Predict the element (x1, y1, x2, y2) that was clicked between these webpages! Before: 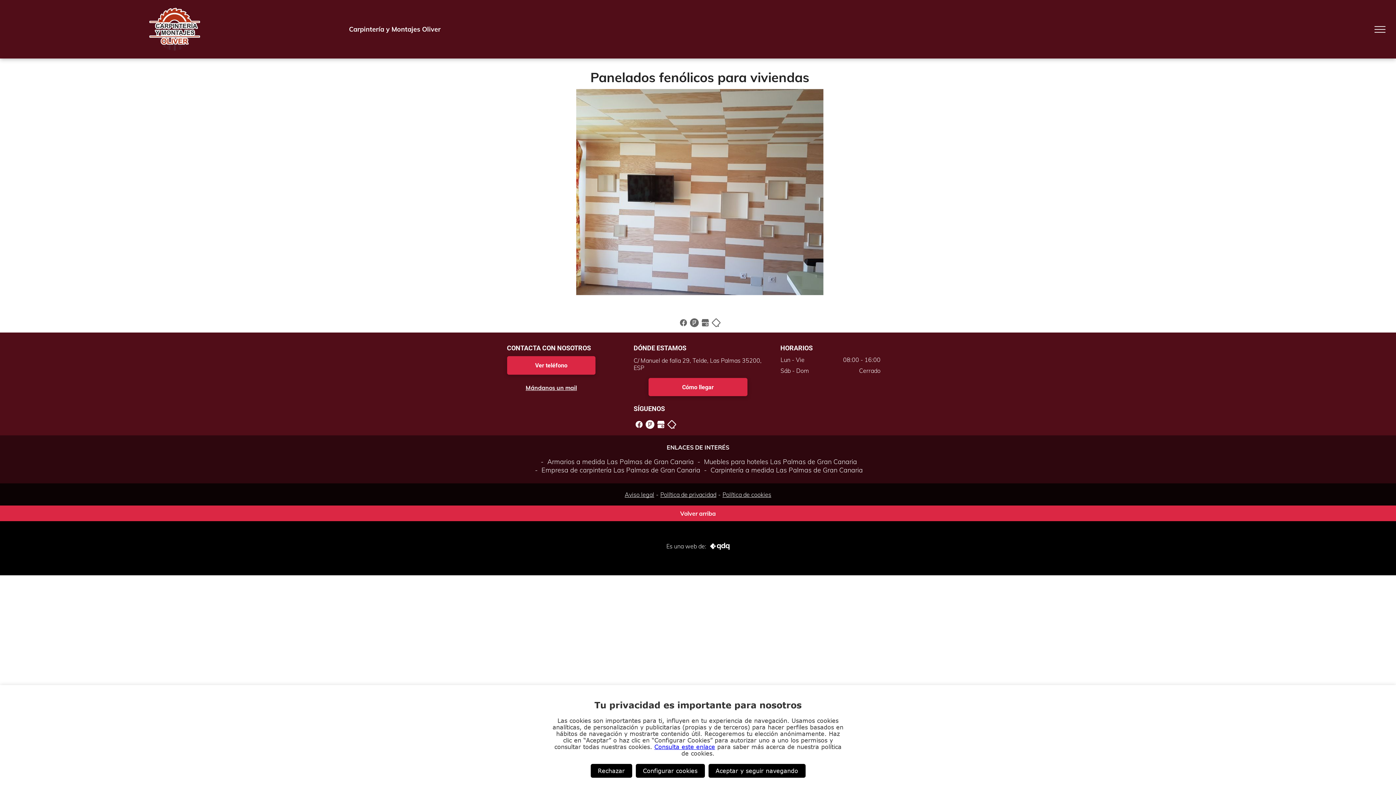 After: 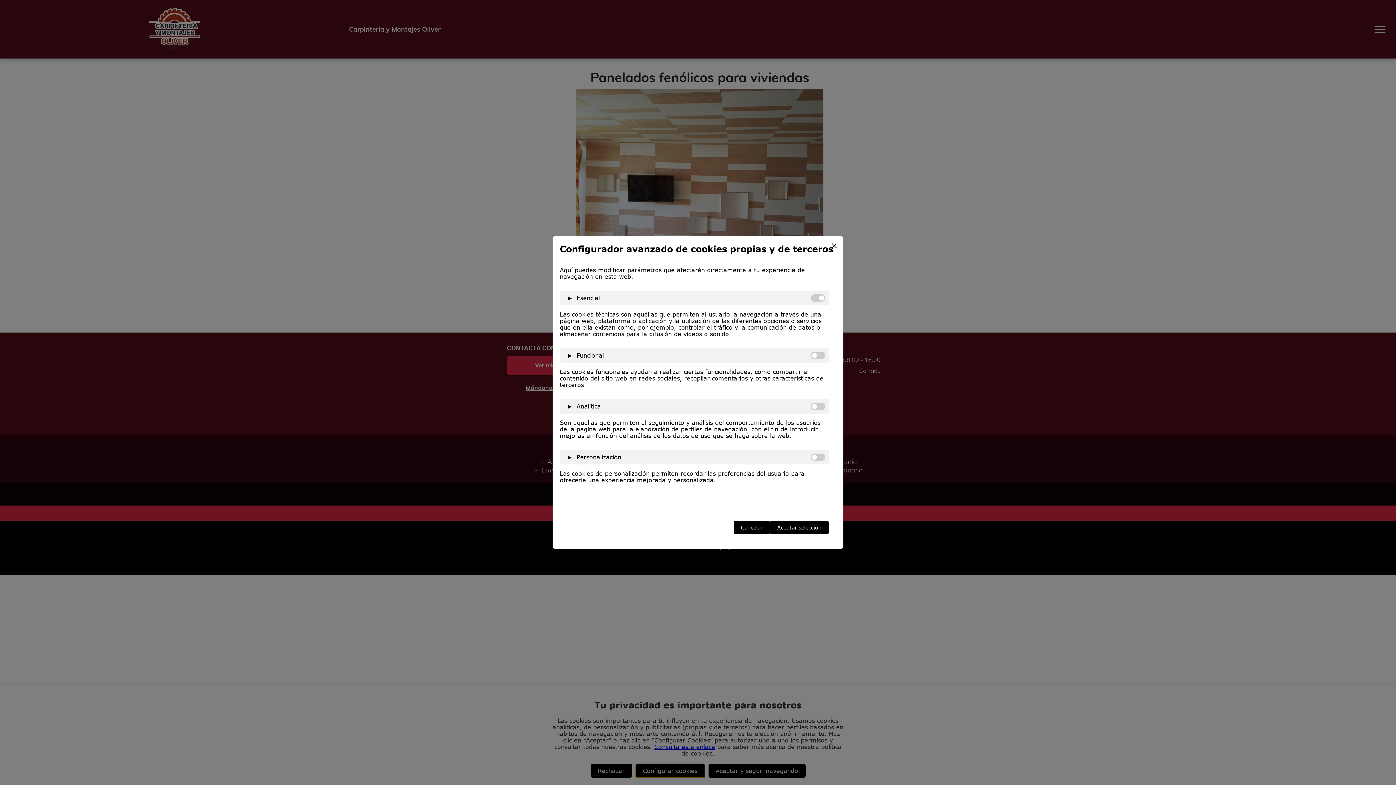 Action: bbox: (635, 764, 704, 778) label: Configurar cookies